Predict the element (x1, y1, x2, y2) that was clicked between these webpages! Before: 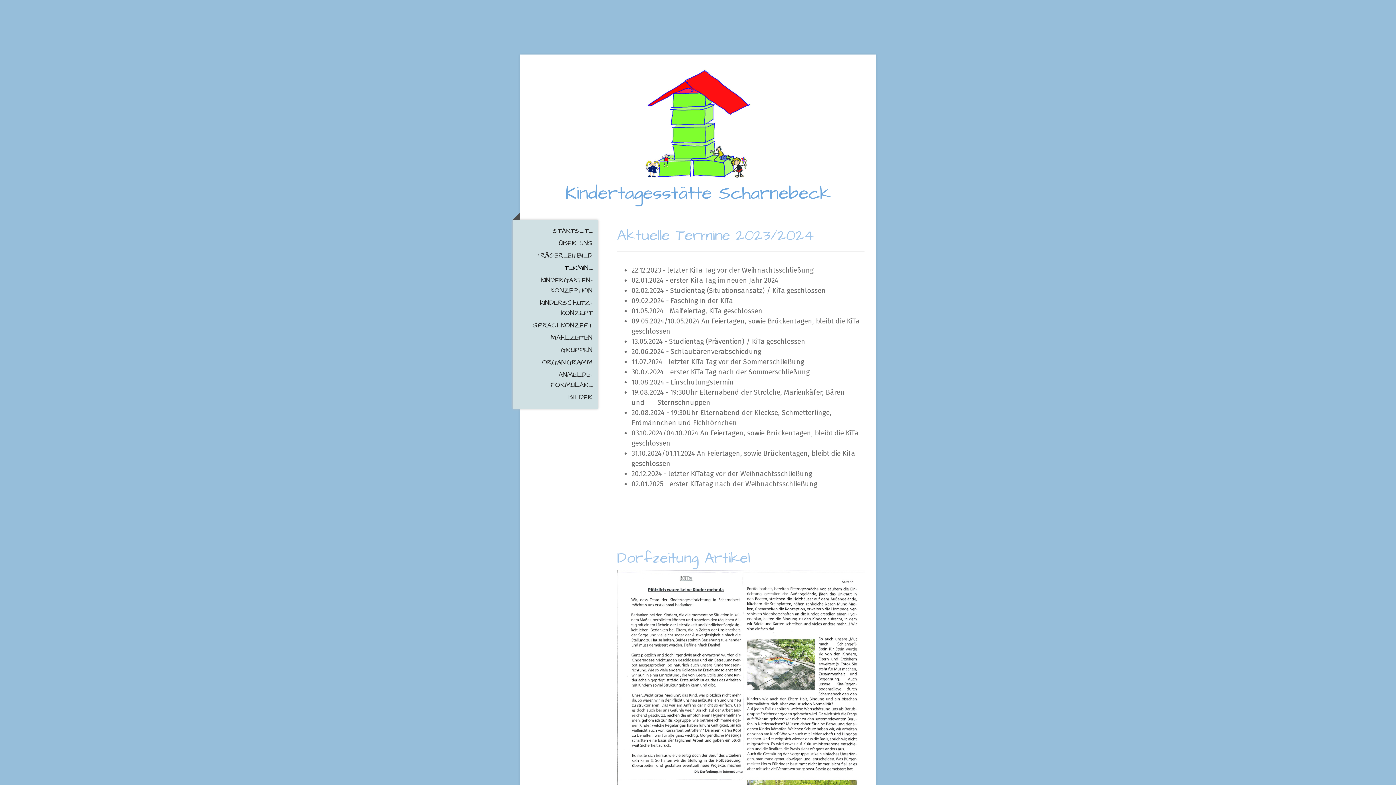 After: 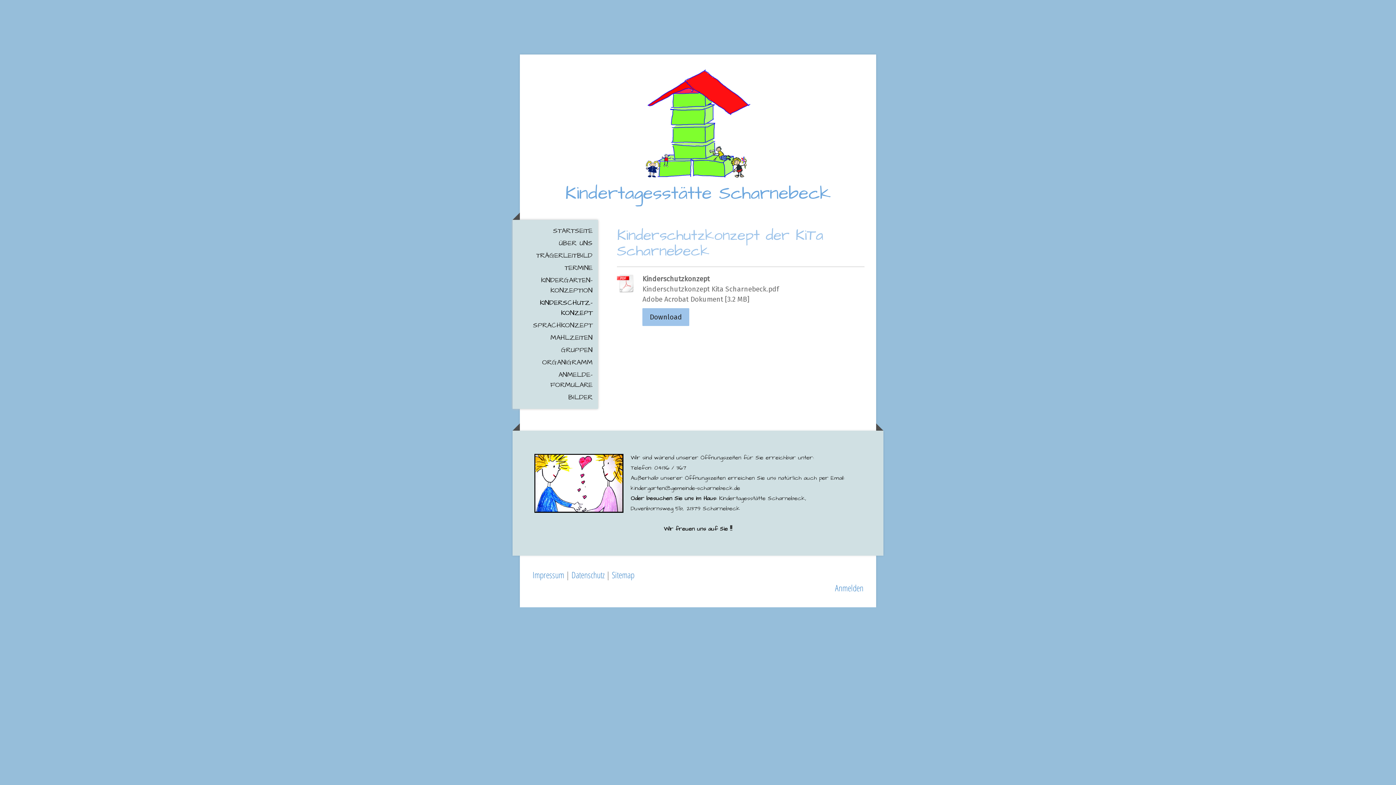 Action: bbox: (512, 296, 598, 319) label: KINDERSCHUTZ-KONZEPT